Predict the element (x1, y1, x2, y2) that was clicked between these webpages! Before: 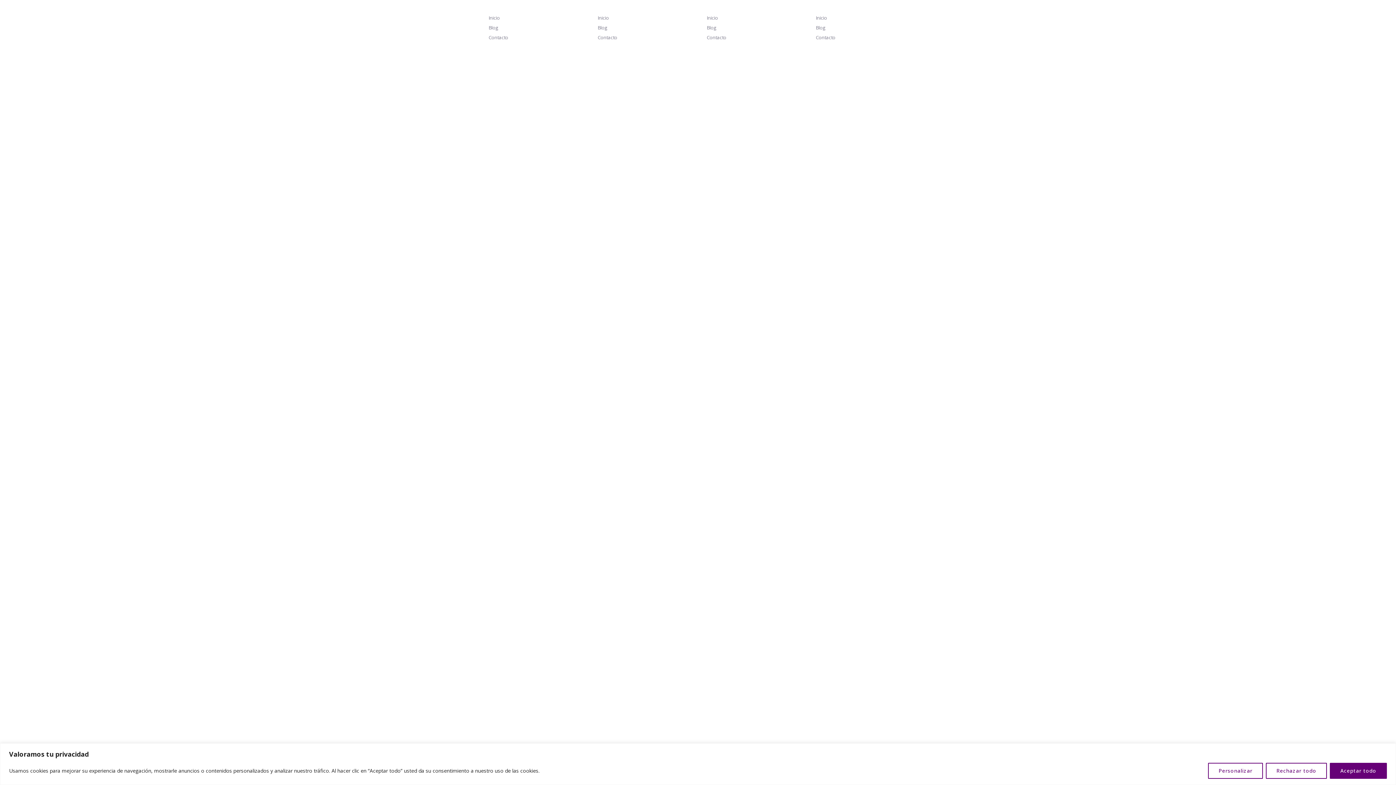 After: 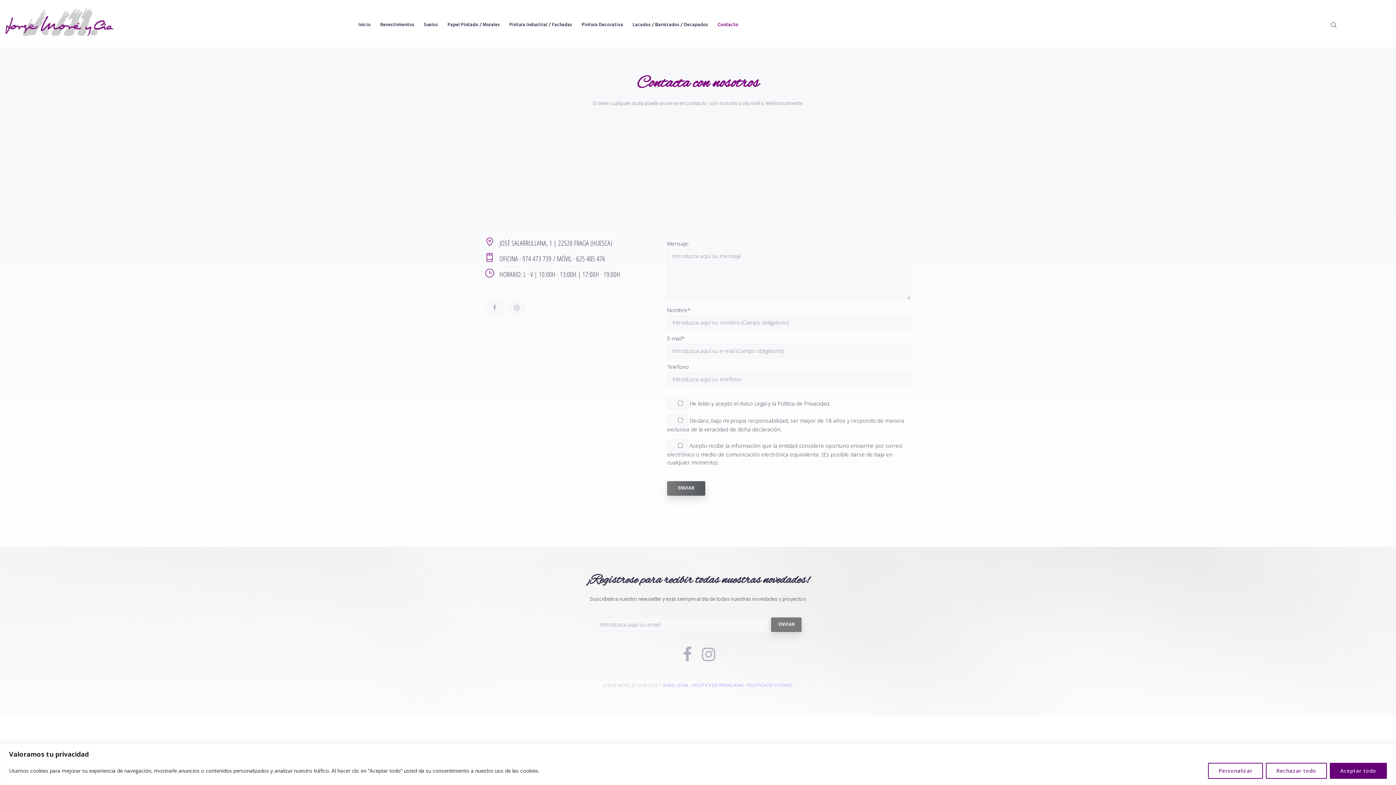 Action: label: Contacto bbox: (812, 32, 911, 42)